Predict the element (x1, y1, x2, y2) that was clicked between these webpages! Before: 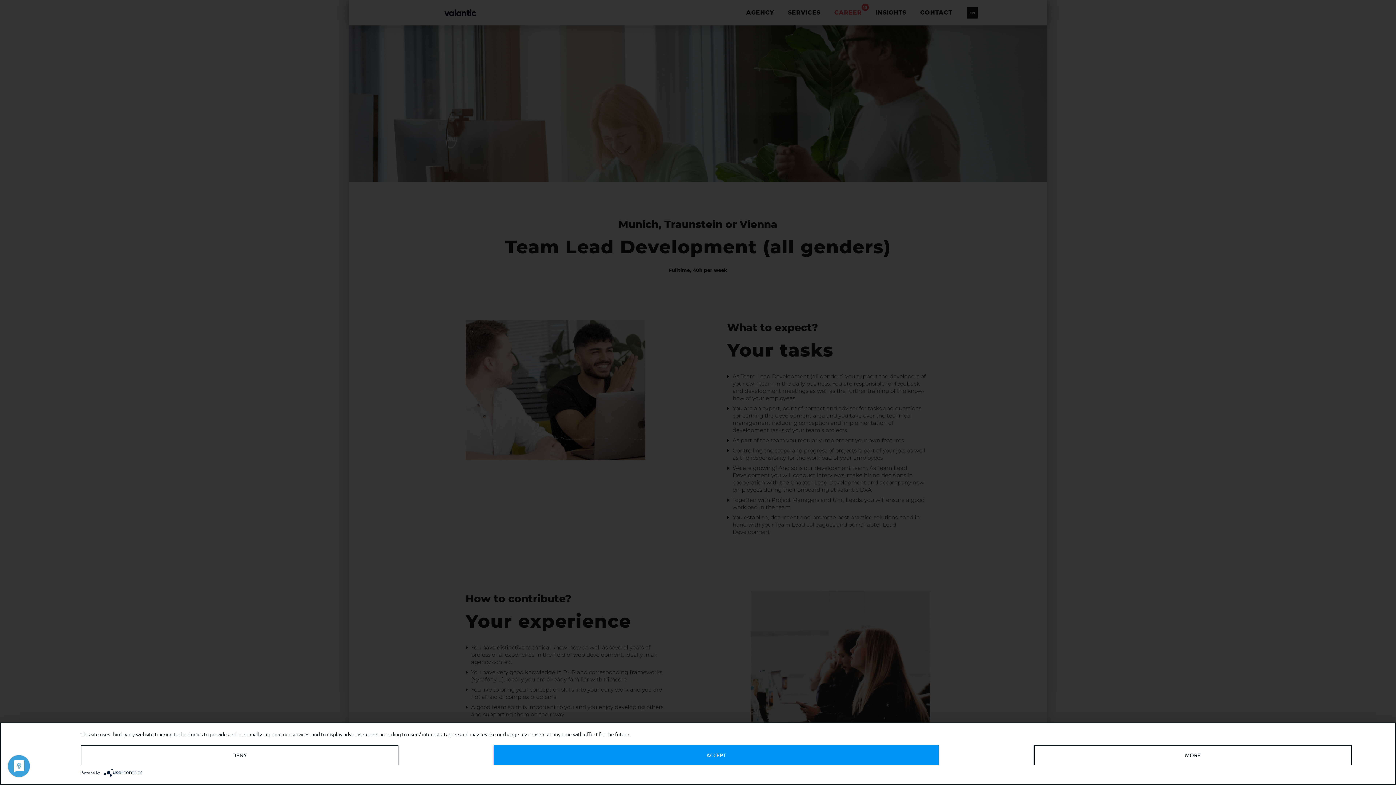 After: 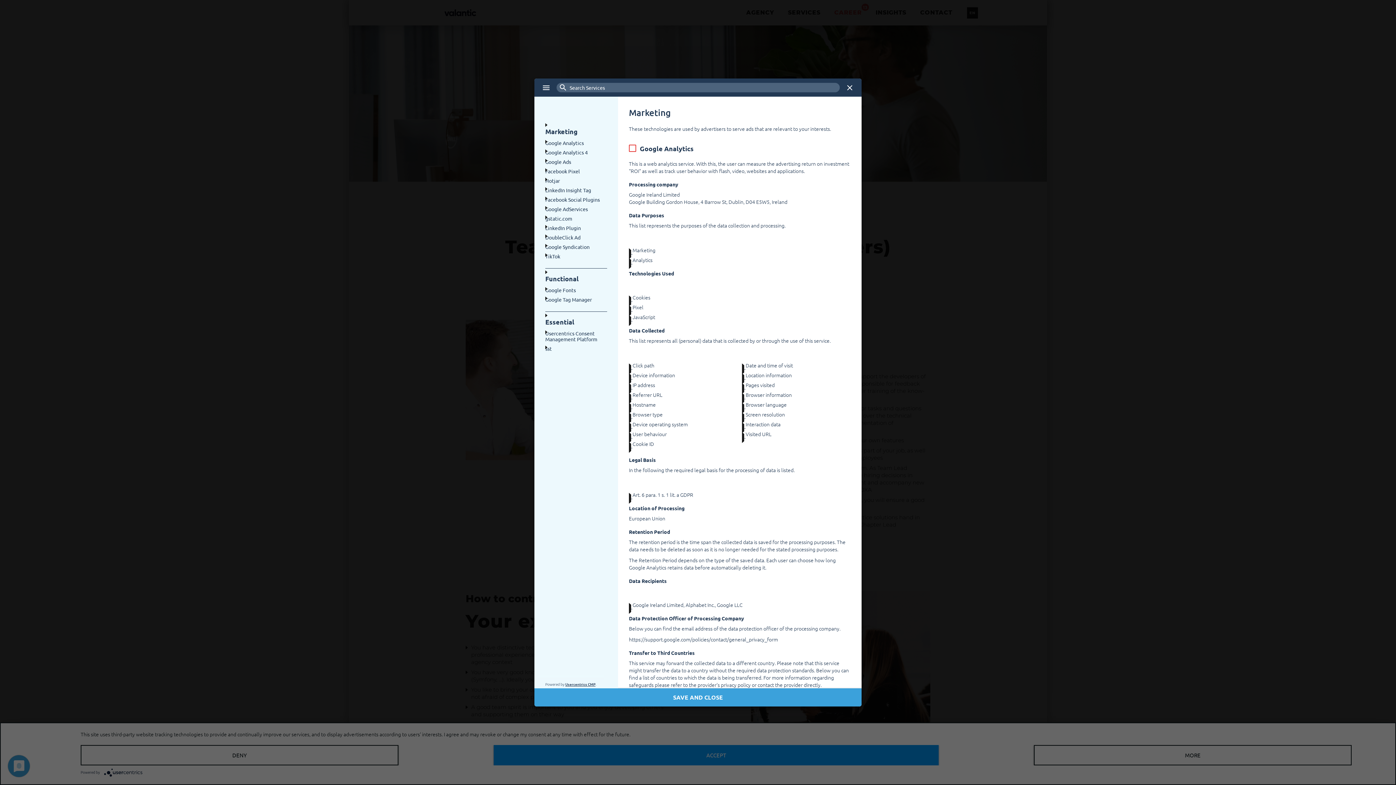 Action: label: MORE bbox: (1034, 745, 1352, 765)